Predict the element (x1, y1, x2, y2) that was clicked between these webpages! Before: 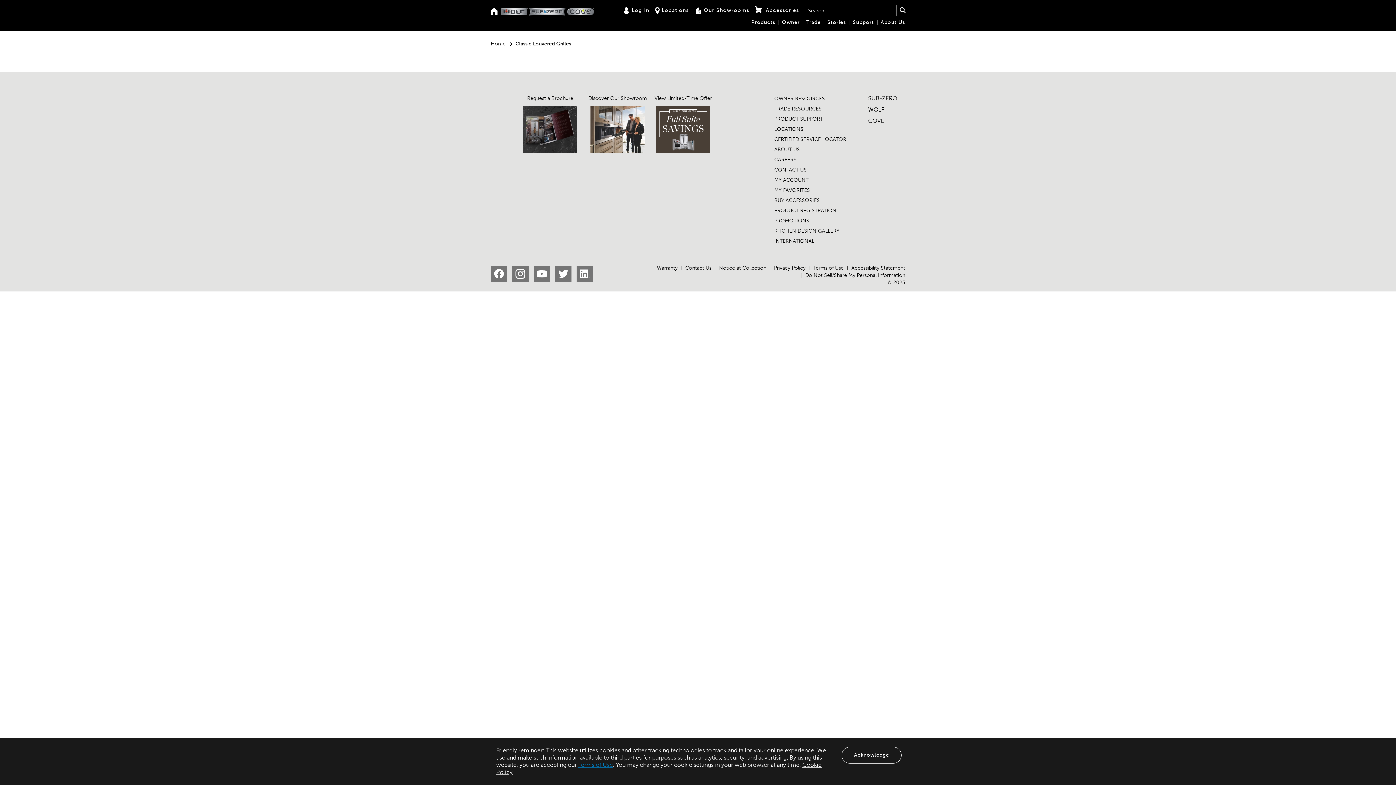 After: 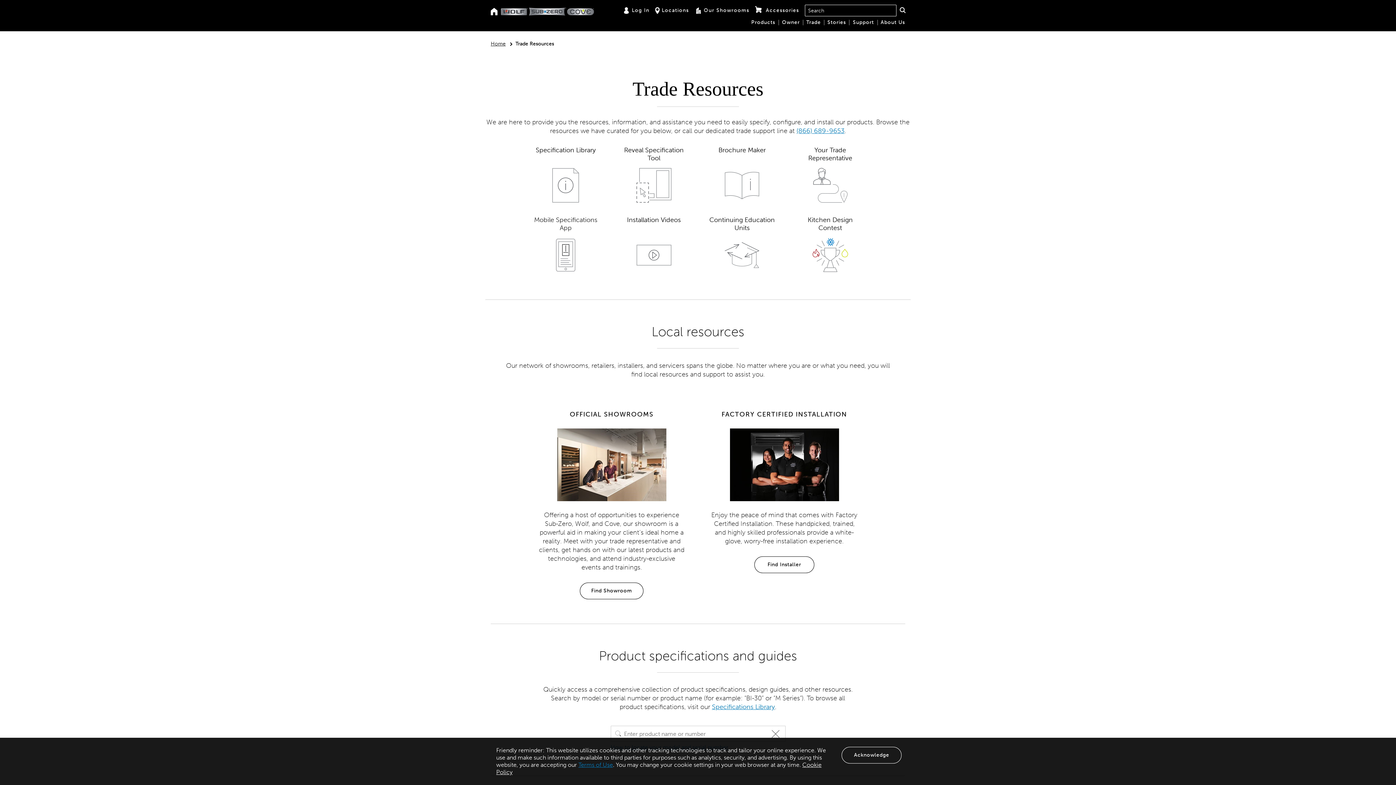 Action: label: TRADE RESOURCES bbox: (774, 105, 821, 112)